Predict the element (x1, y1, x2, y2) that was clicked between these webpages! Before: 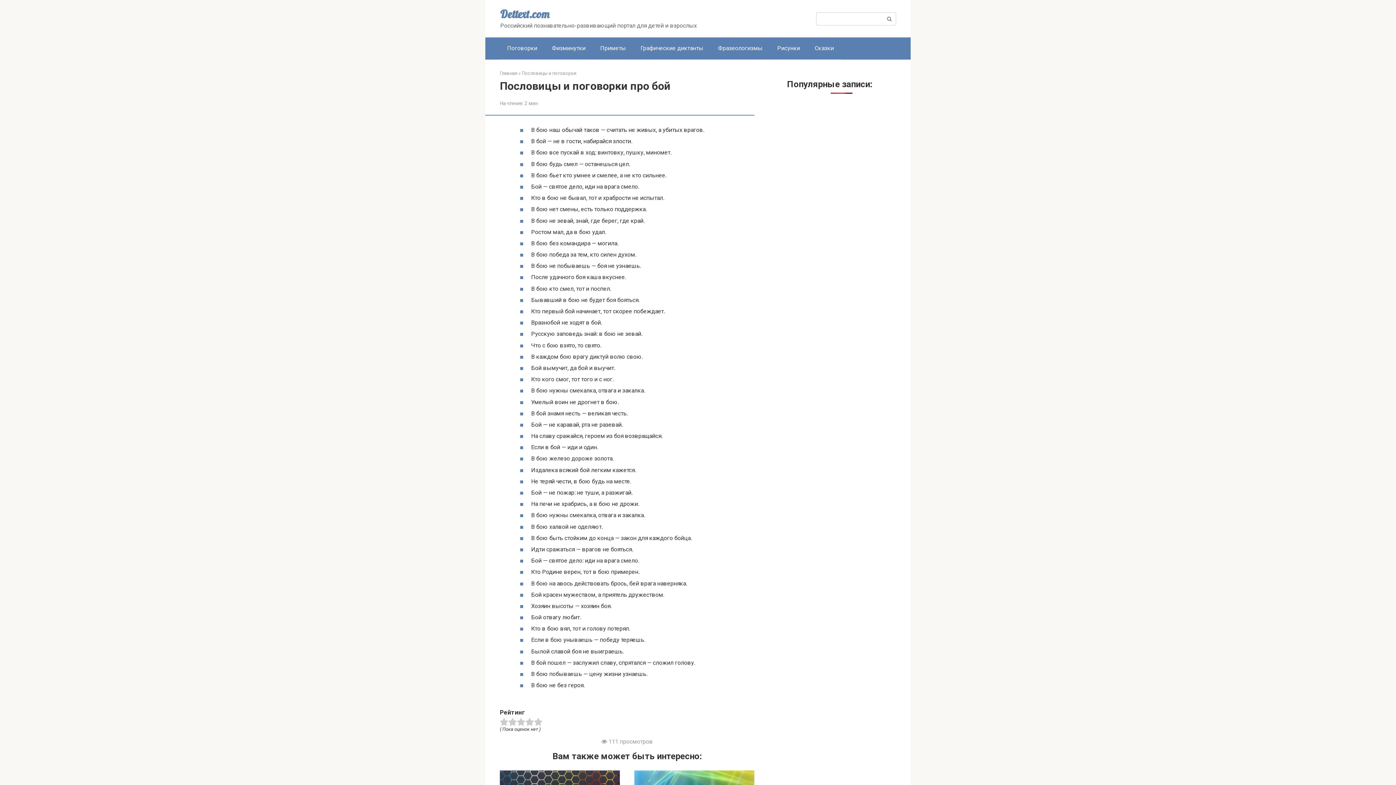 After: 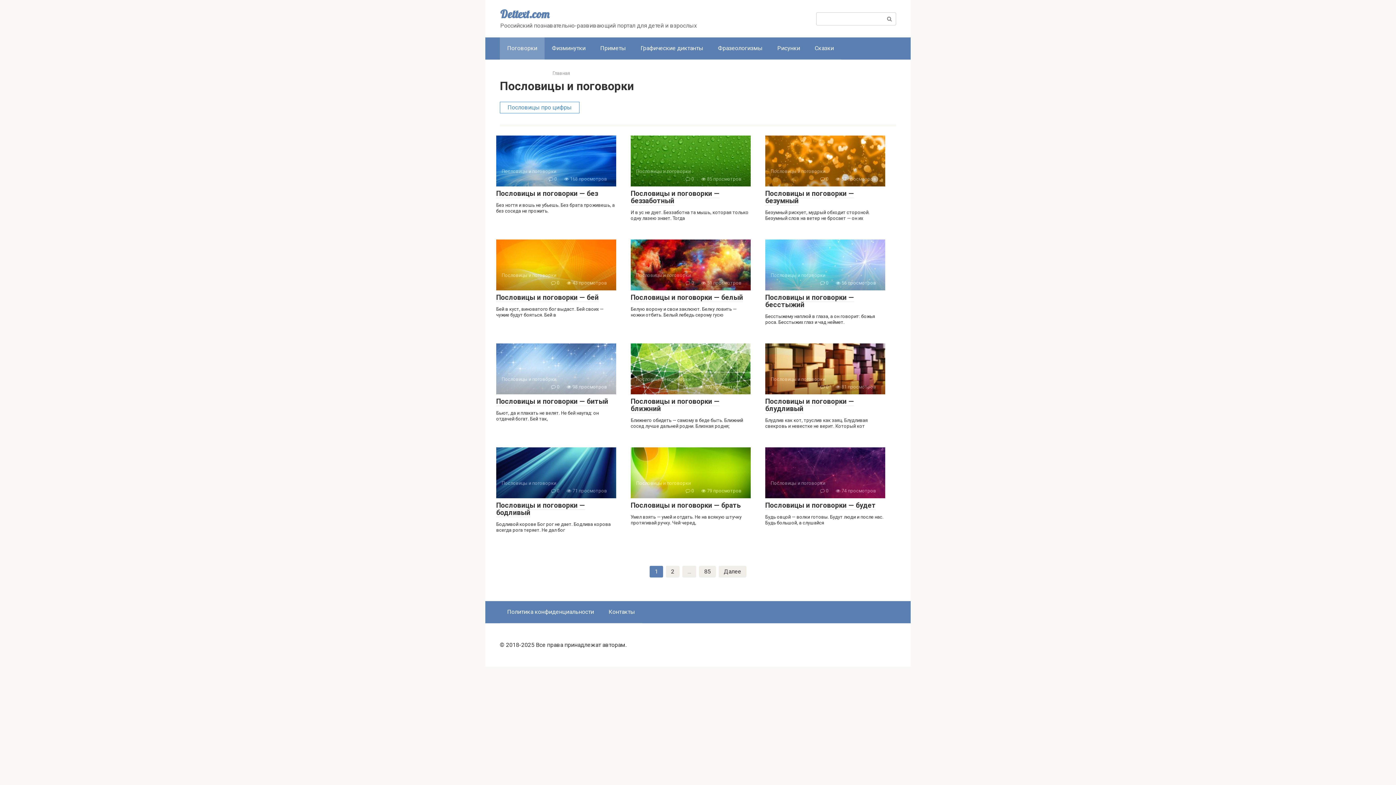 Action: label: Пословицы и поговорки bbox: (521, 70, 576, 76)